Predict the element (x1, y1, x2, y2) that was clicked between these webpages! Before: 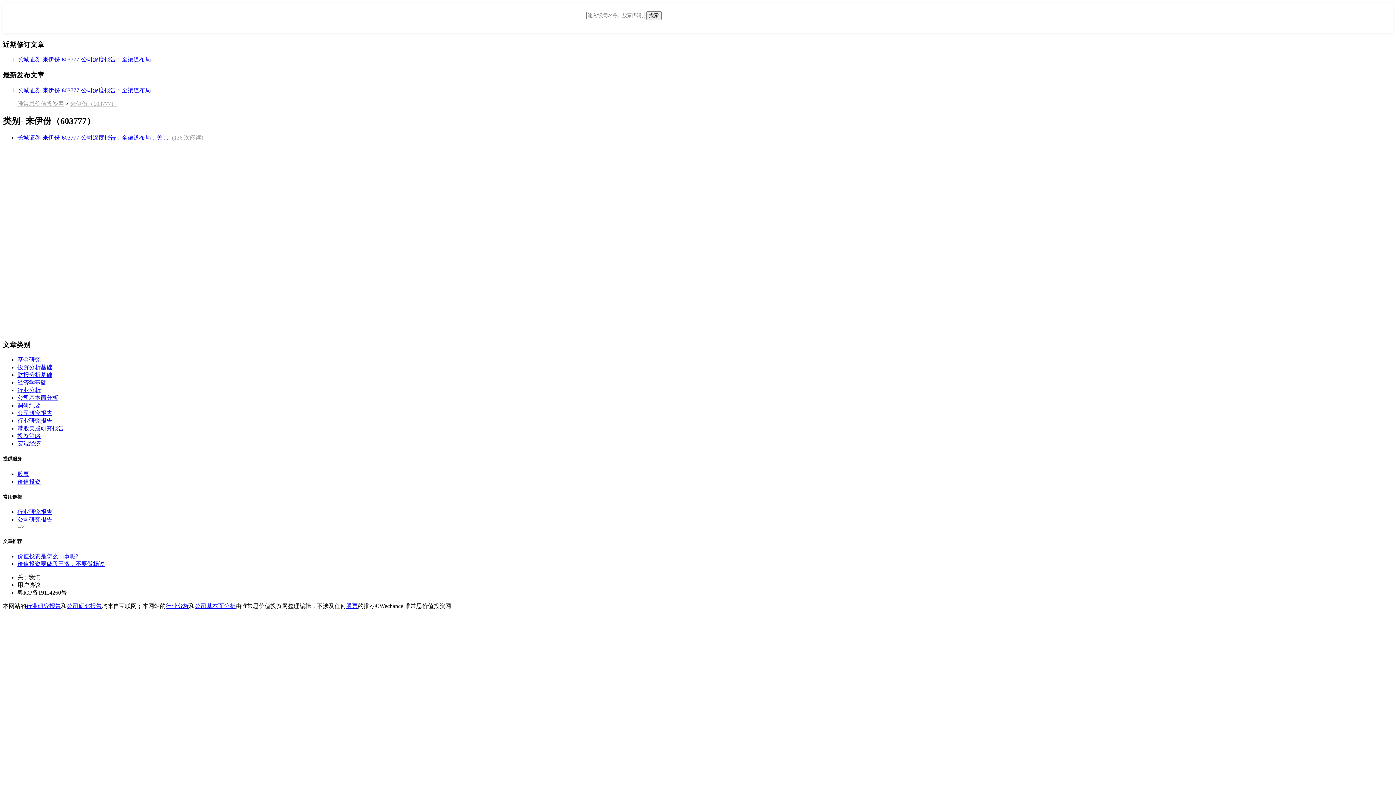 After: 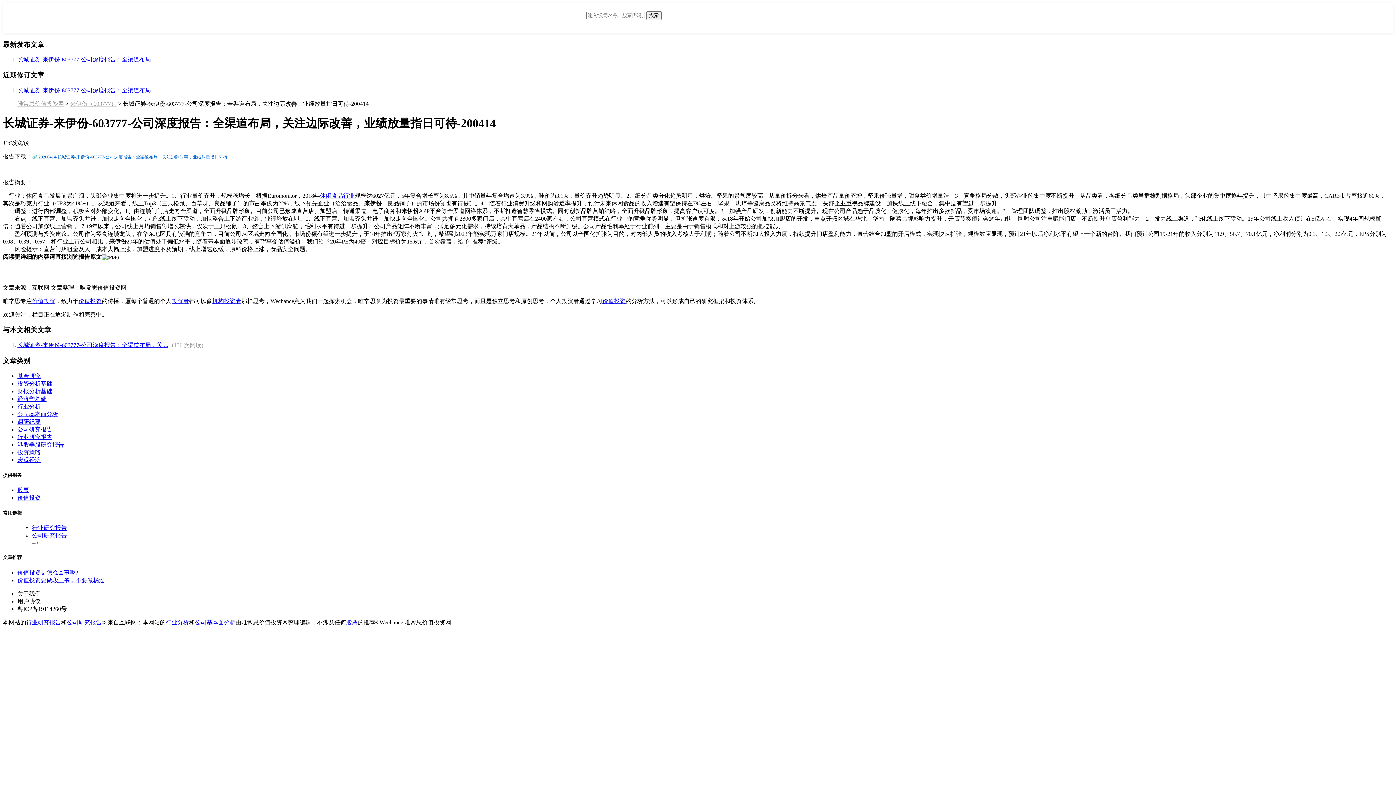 Action: label: 长城证券-来伊份-603777-公司深度报告：全渠道布局 ... bbox: (17, 87, 156, 93)